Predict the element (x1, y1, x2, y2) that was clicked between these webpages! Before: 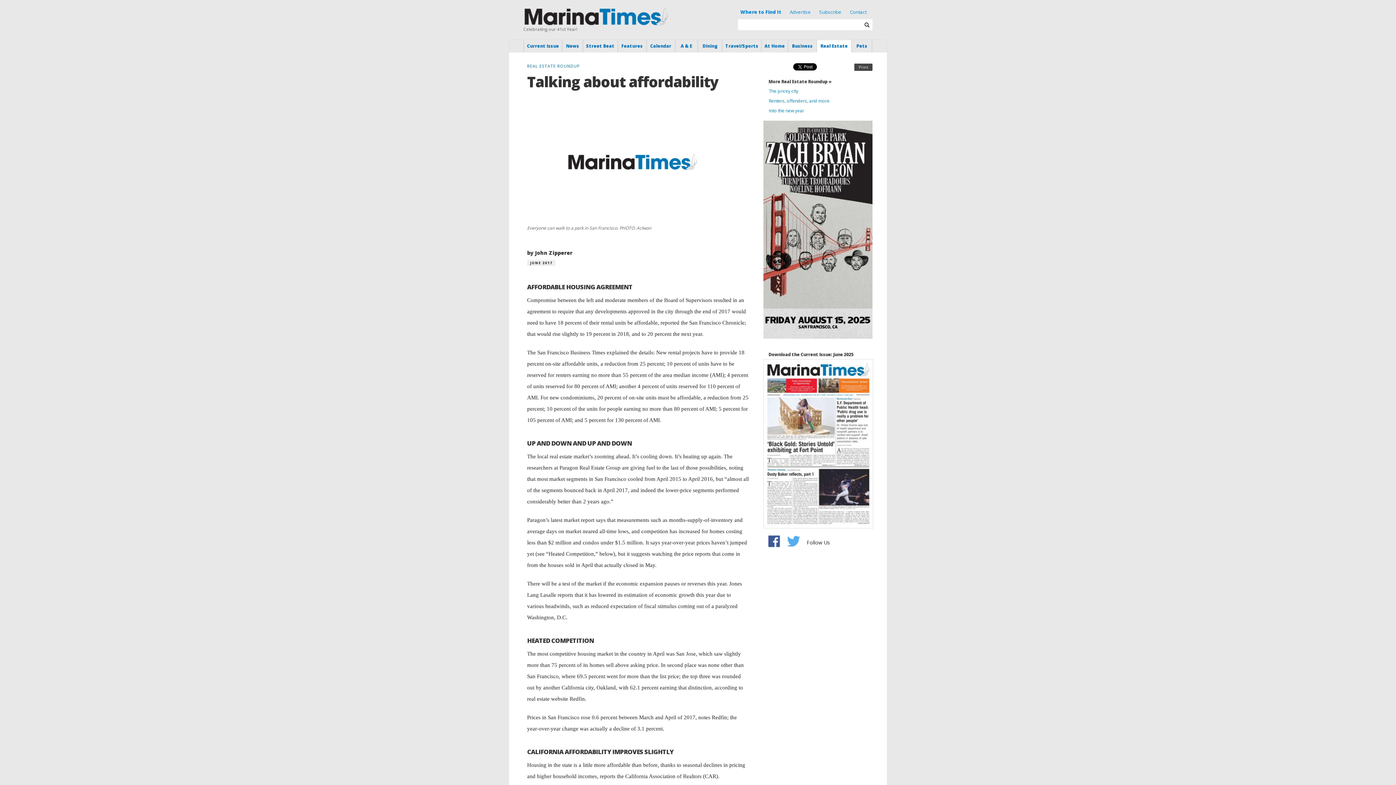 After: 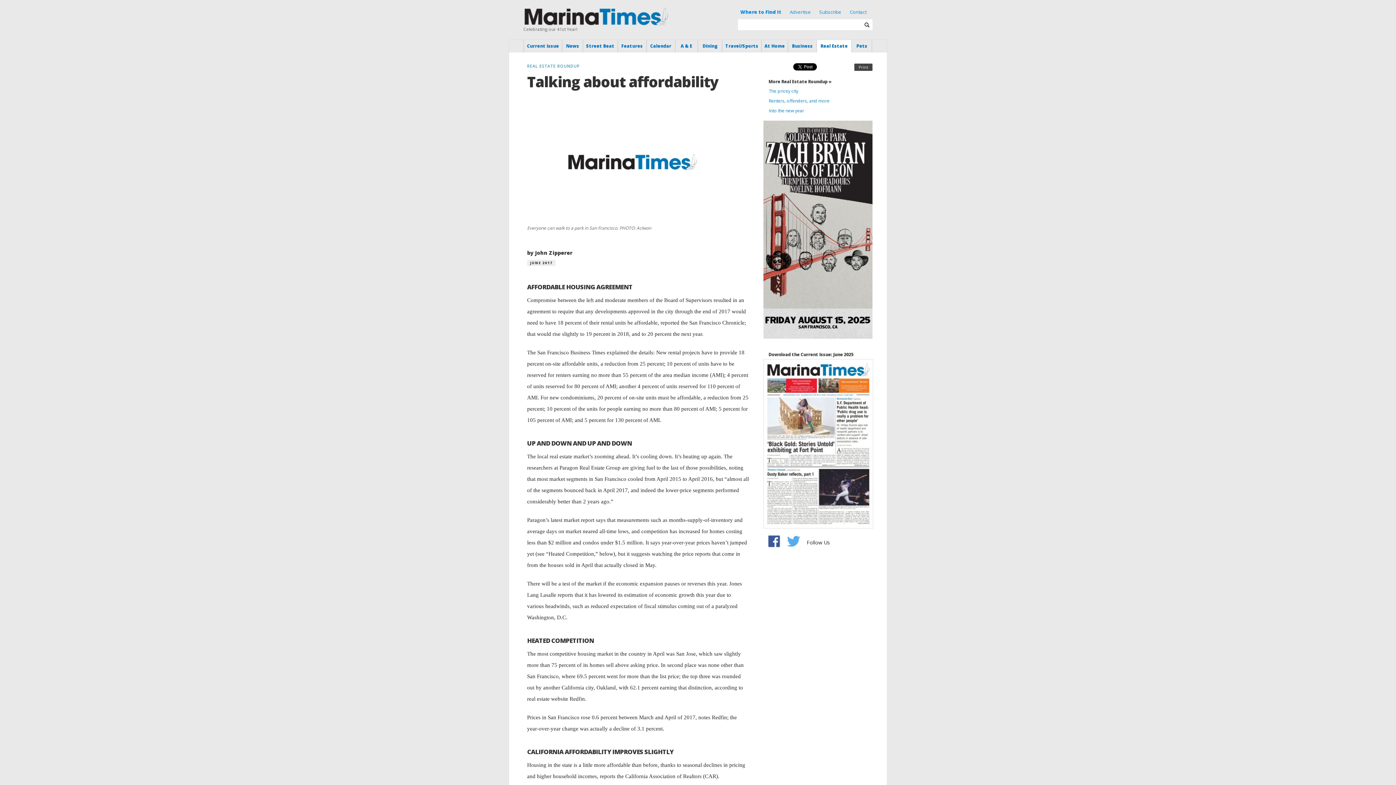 Action: bbox: (767, 534, 784, 550)